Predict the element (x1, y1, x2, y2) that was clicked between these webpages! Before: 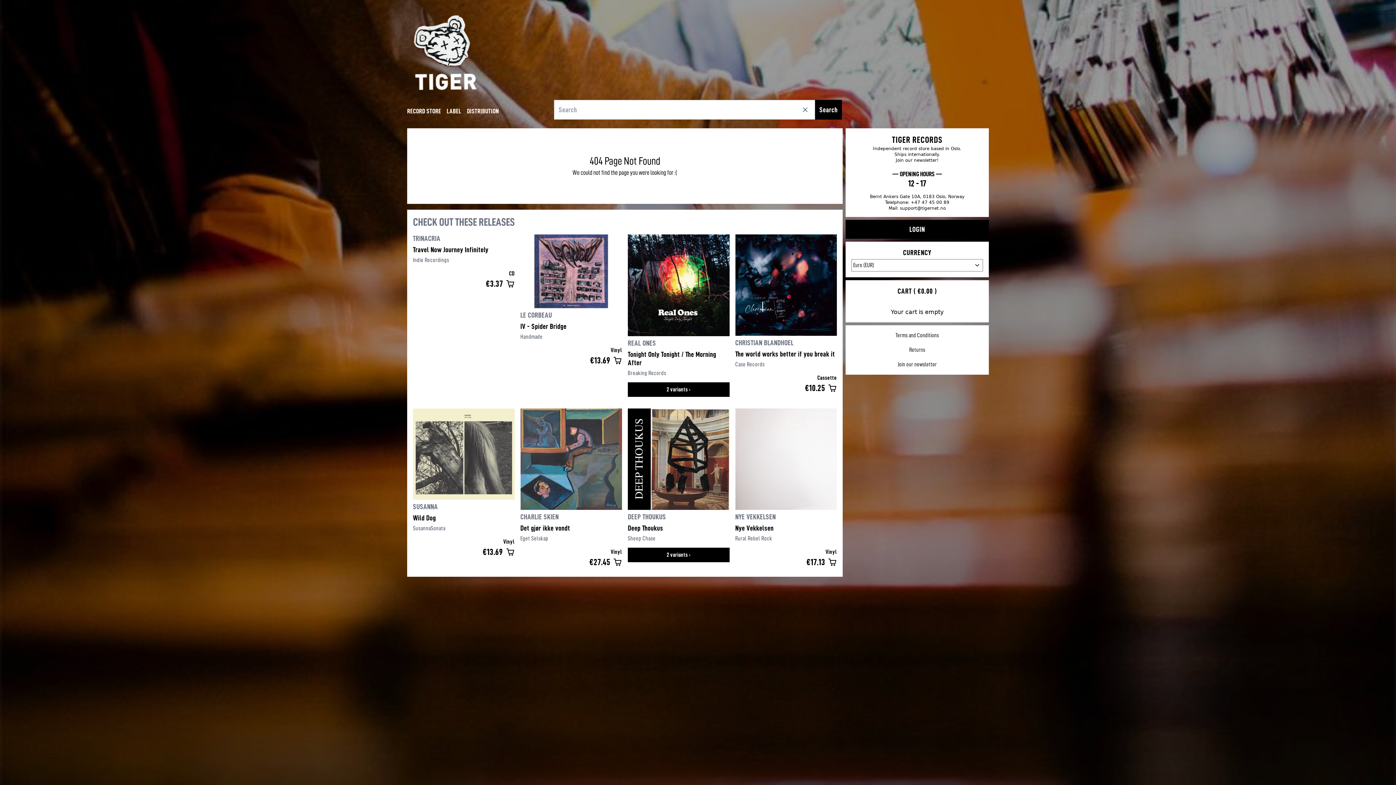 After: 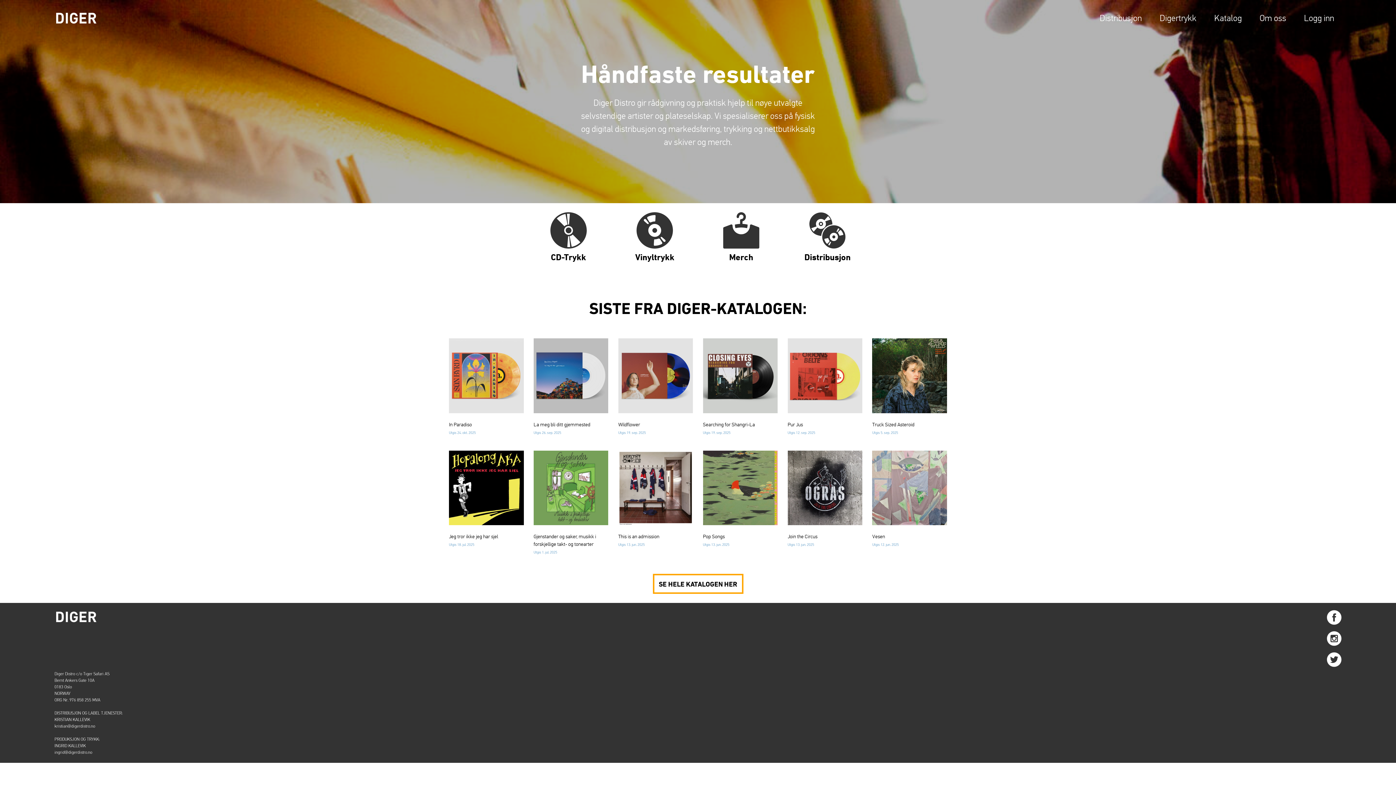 Action: bbox: (467, 108, 499, 114) label: DISTRIBUTION